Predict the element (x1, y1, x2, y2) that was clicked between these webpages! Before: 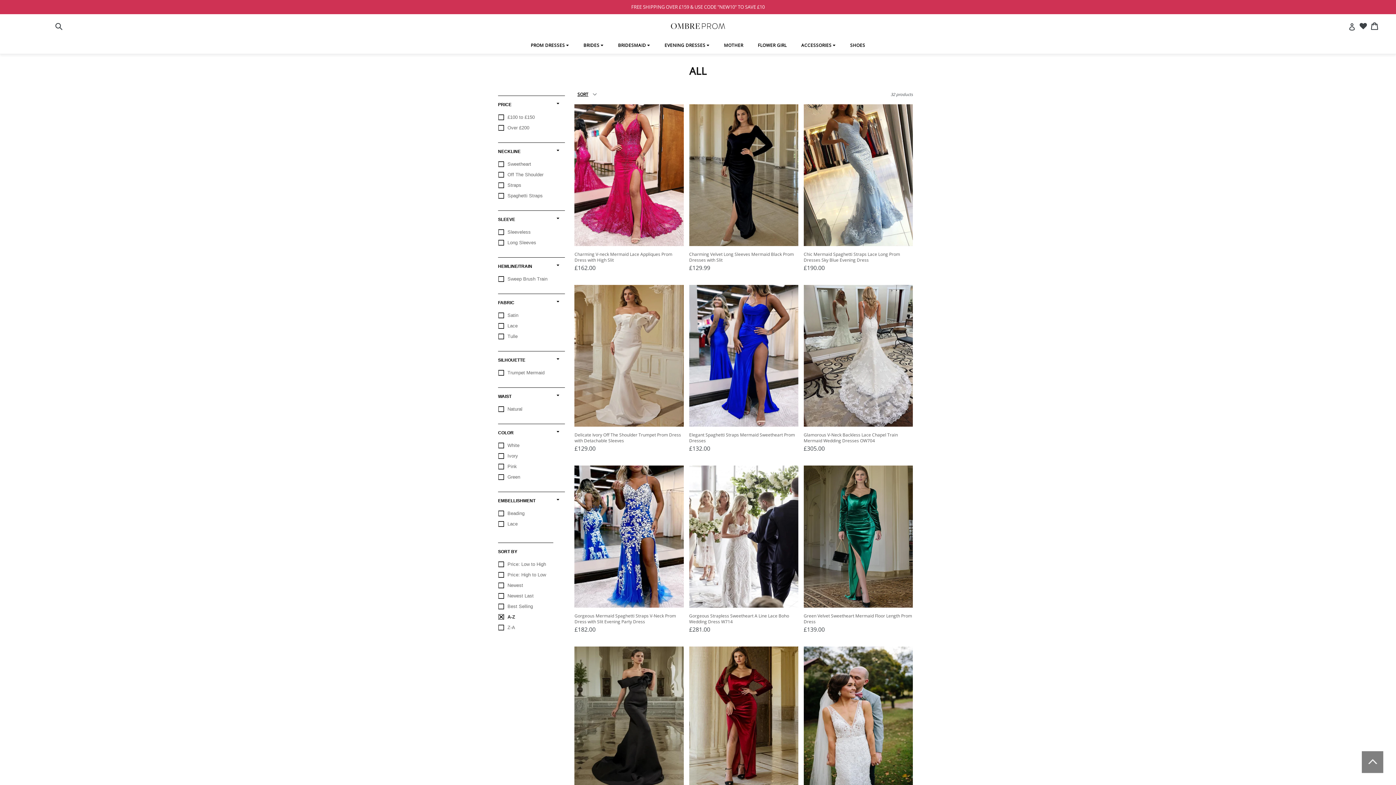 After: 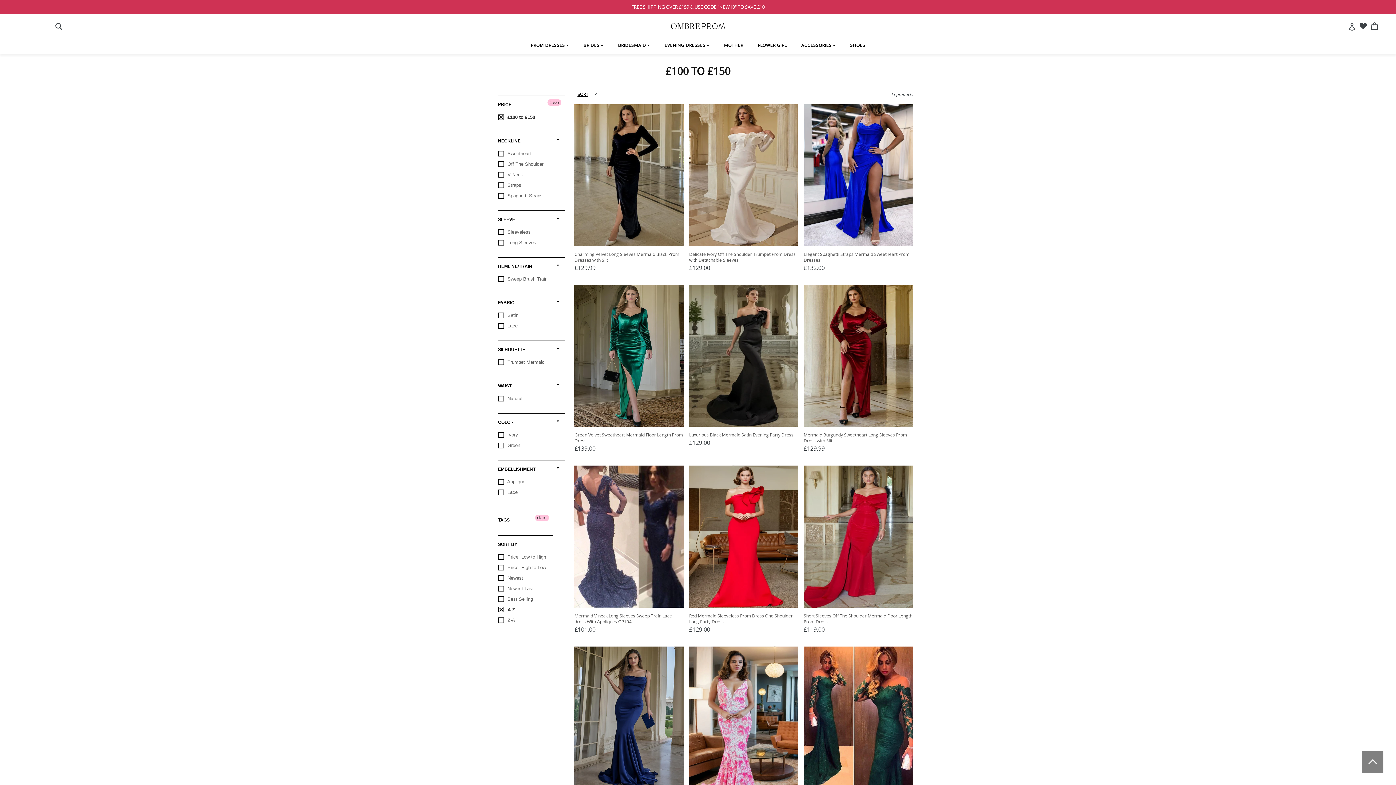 Action: bbox: (500, 112, 567, 122) label:  £100 to £150